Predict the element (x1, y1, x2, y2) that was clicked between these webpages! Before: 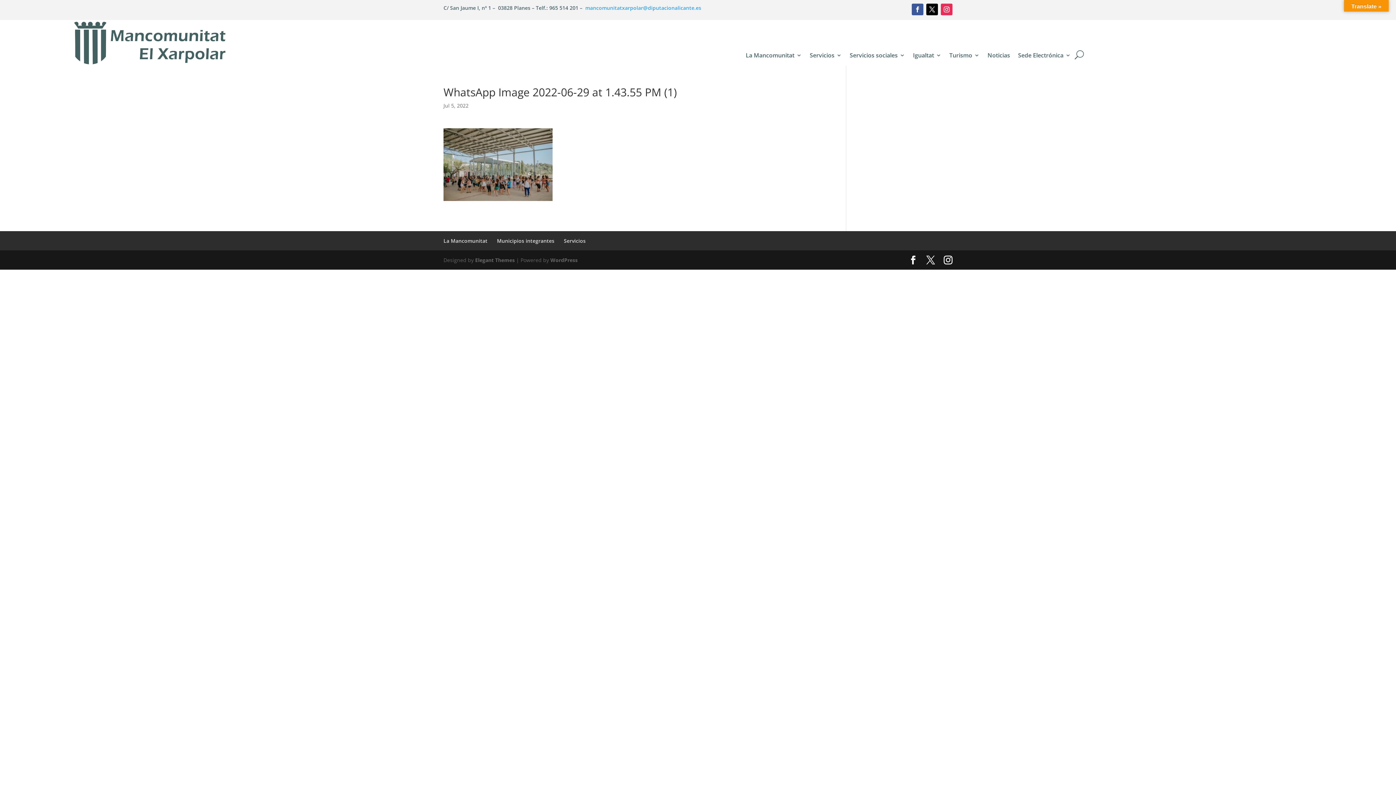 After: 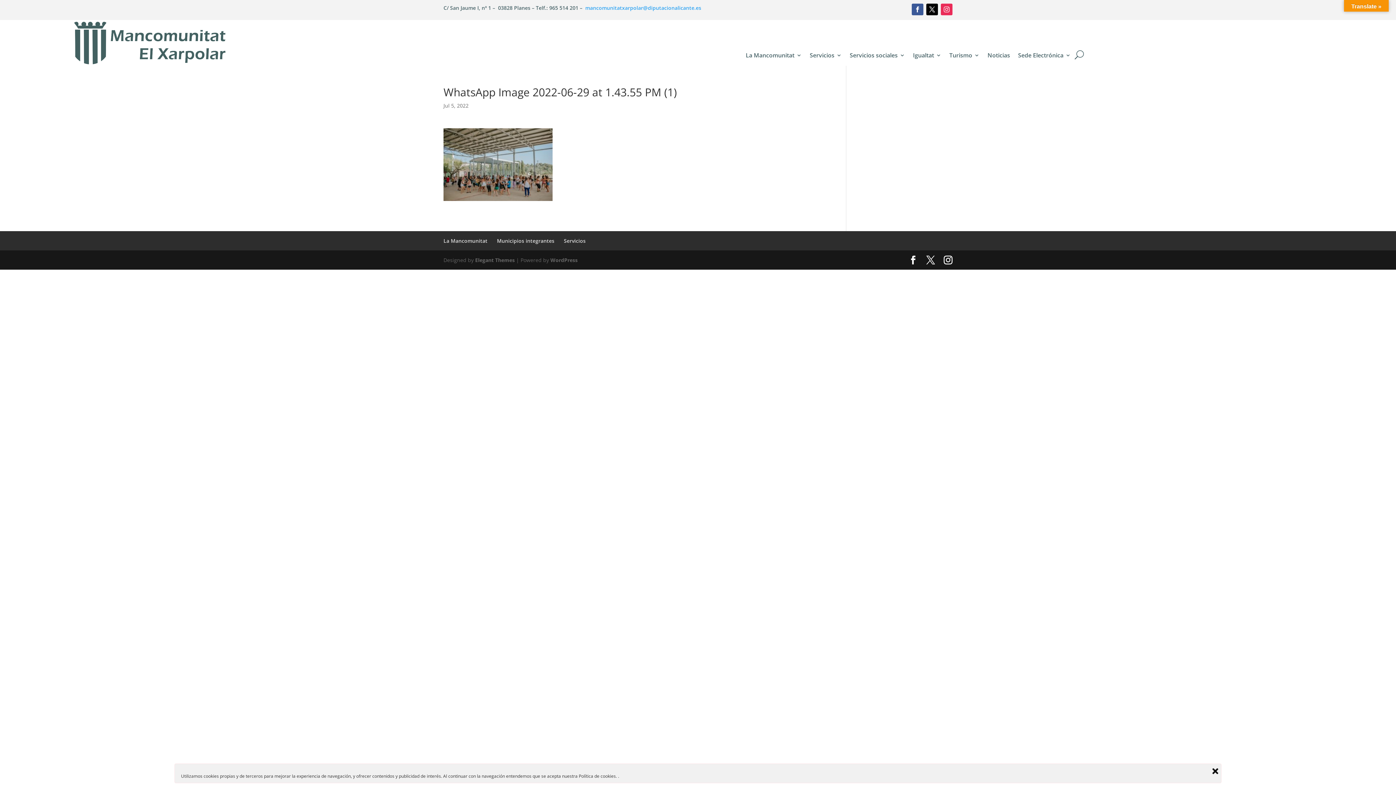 Action: bbox: (941, 3, 952, 15)